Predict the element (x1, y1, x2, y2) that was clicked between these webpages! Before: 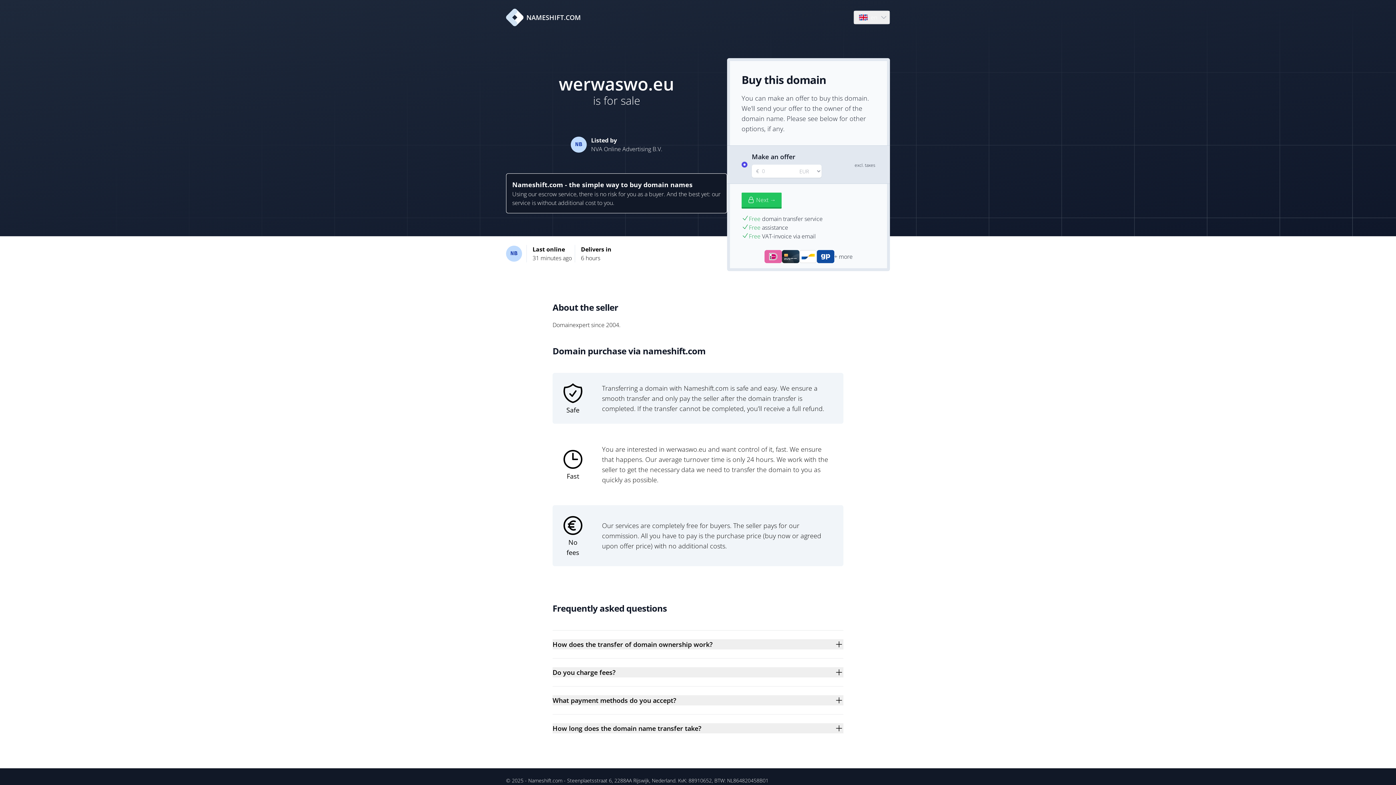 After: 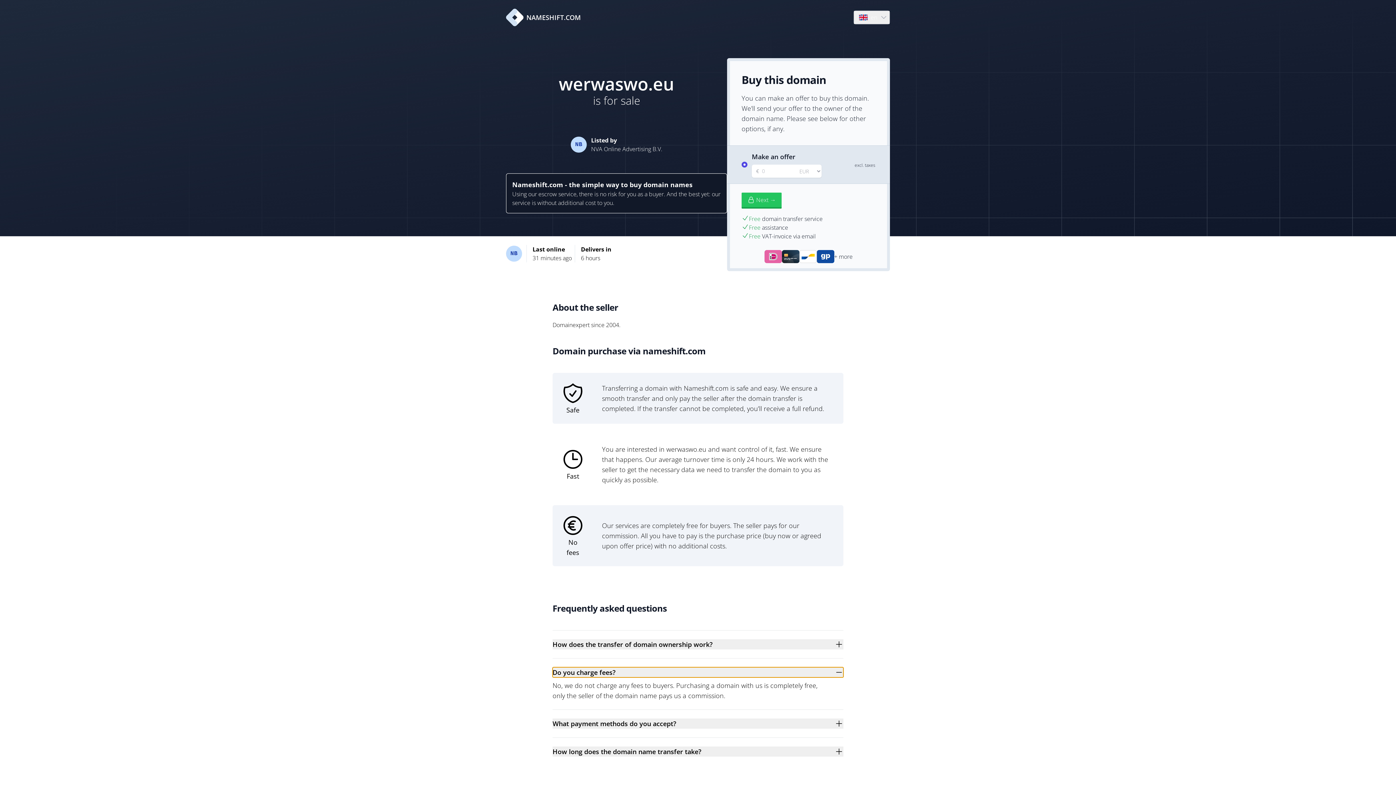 Action: bbox: (552, 667, 843, 677) label: Do you charge fees?